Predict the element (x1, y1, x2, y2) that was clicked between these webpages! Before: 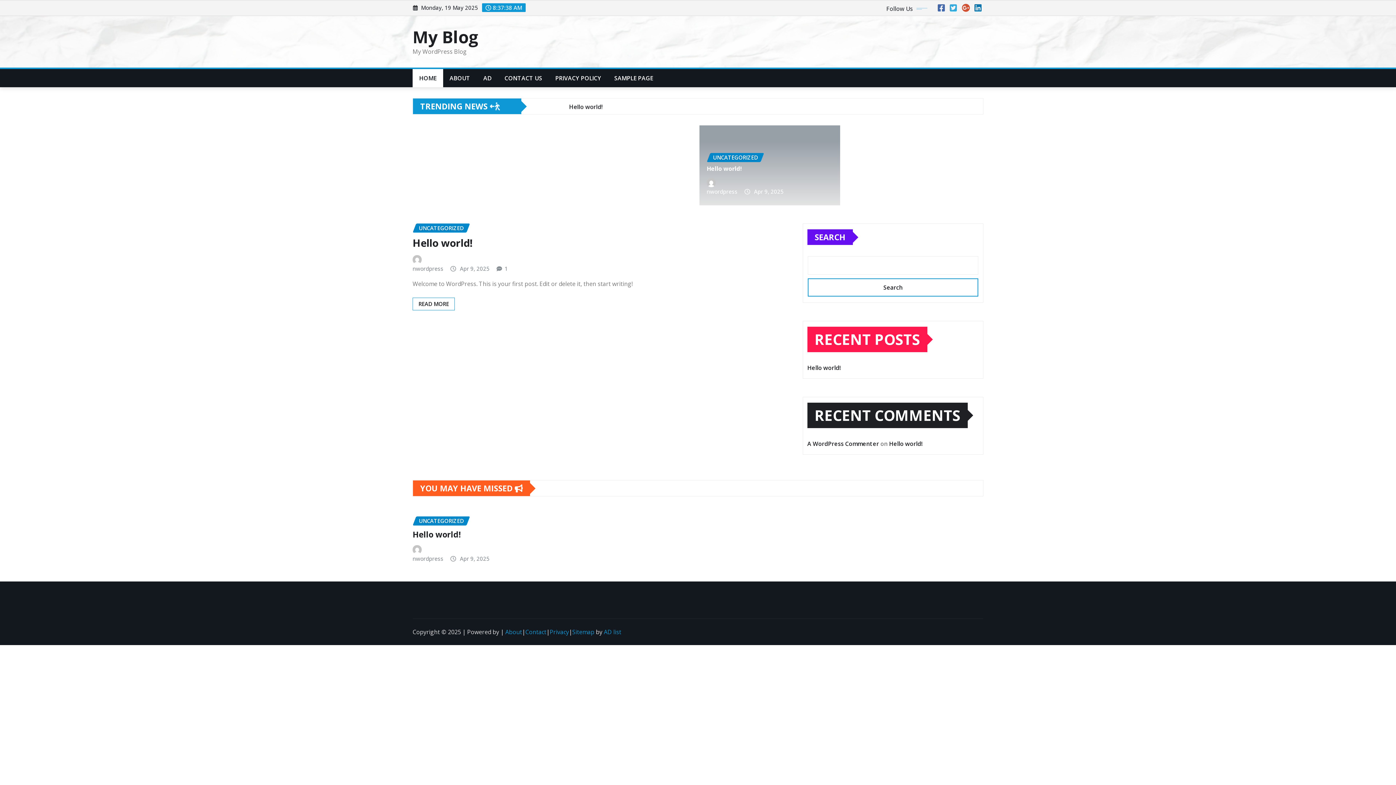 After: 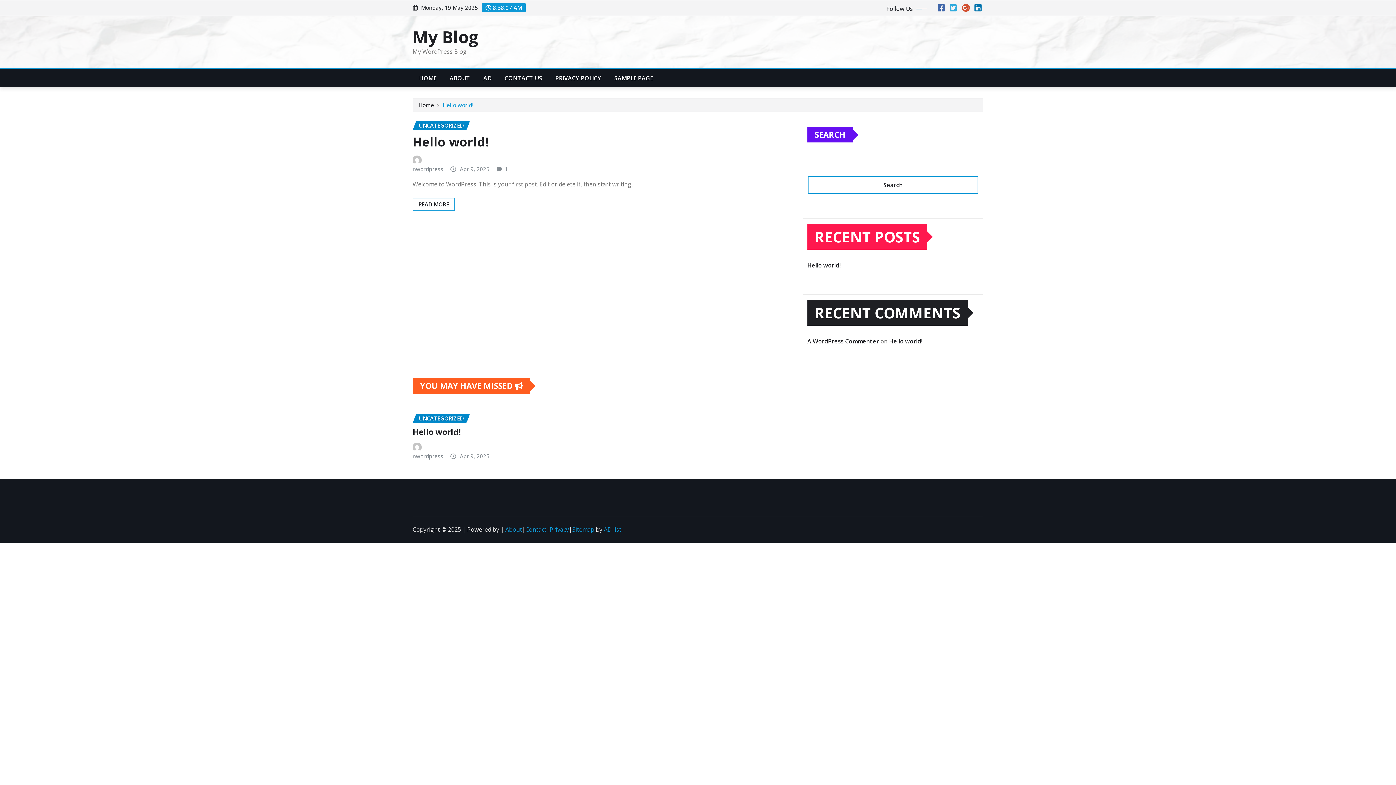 Action: label: nwordpress bbox: (706, 187, 737, 196)